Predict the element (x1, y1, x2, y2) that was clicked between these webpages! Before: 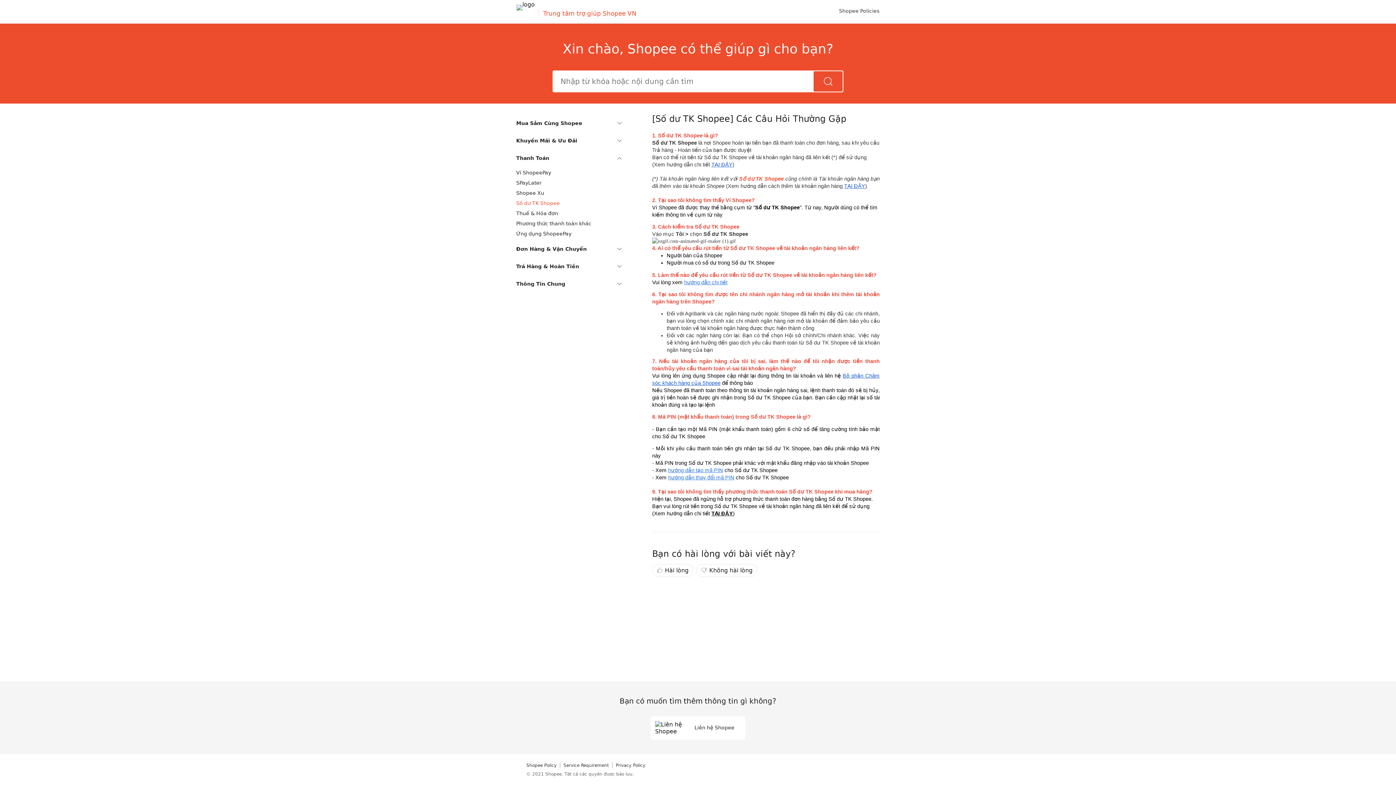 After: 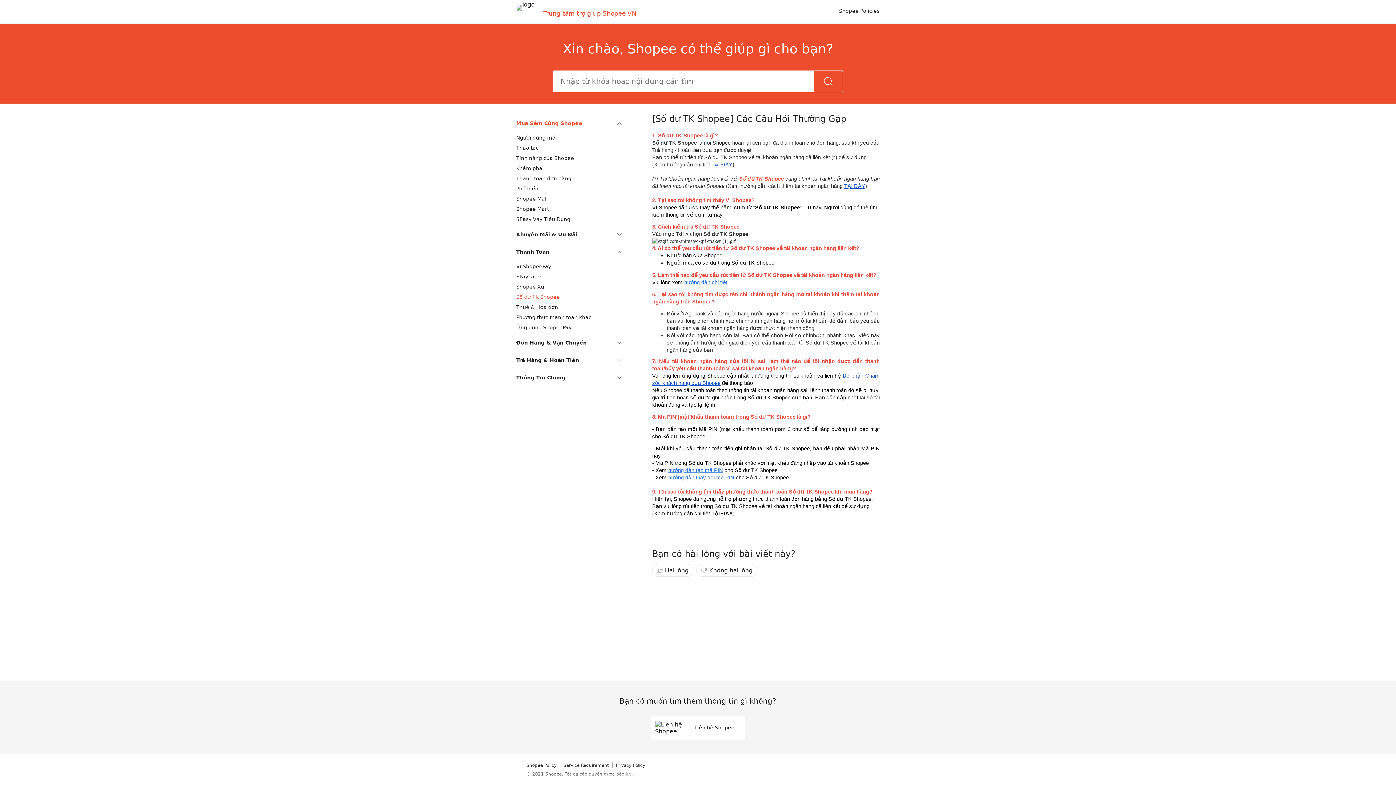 Action: bbox: (516, 114, 621, 132) label: Mua Sắm Cùng Shopee